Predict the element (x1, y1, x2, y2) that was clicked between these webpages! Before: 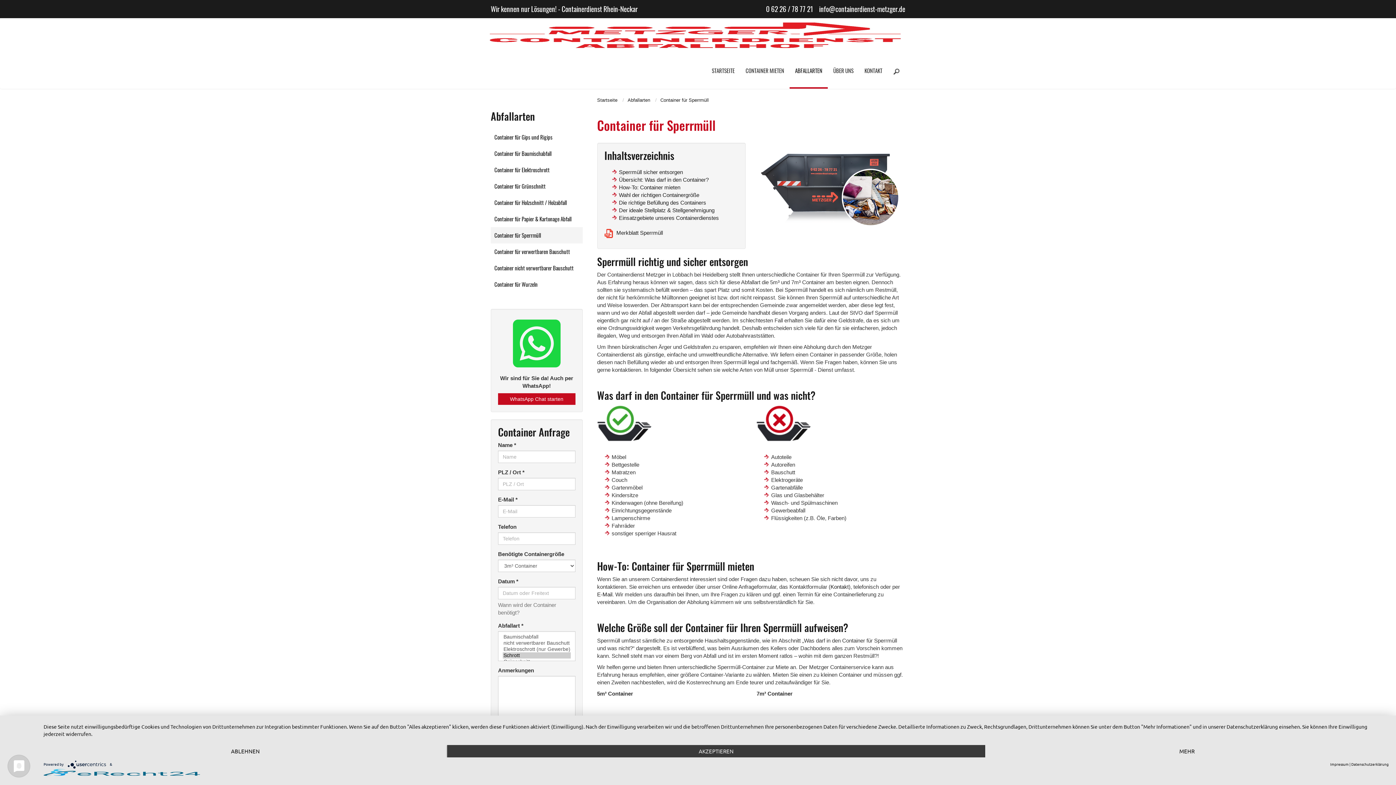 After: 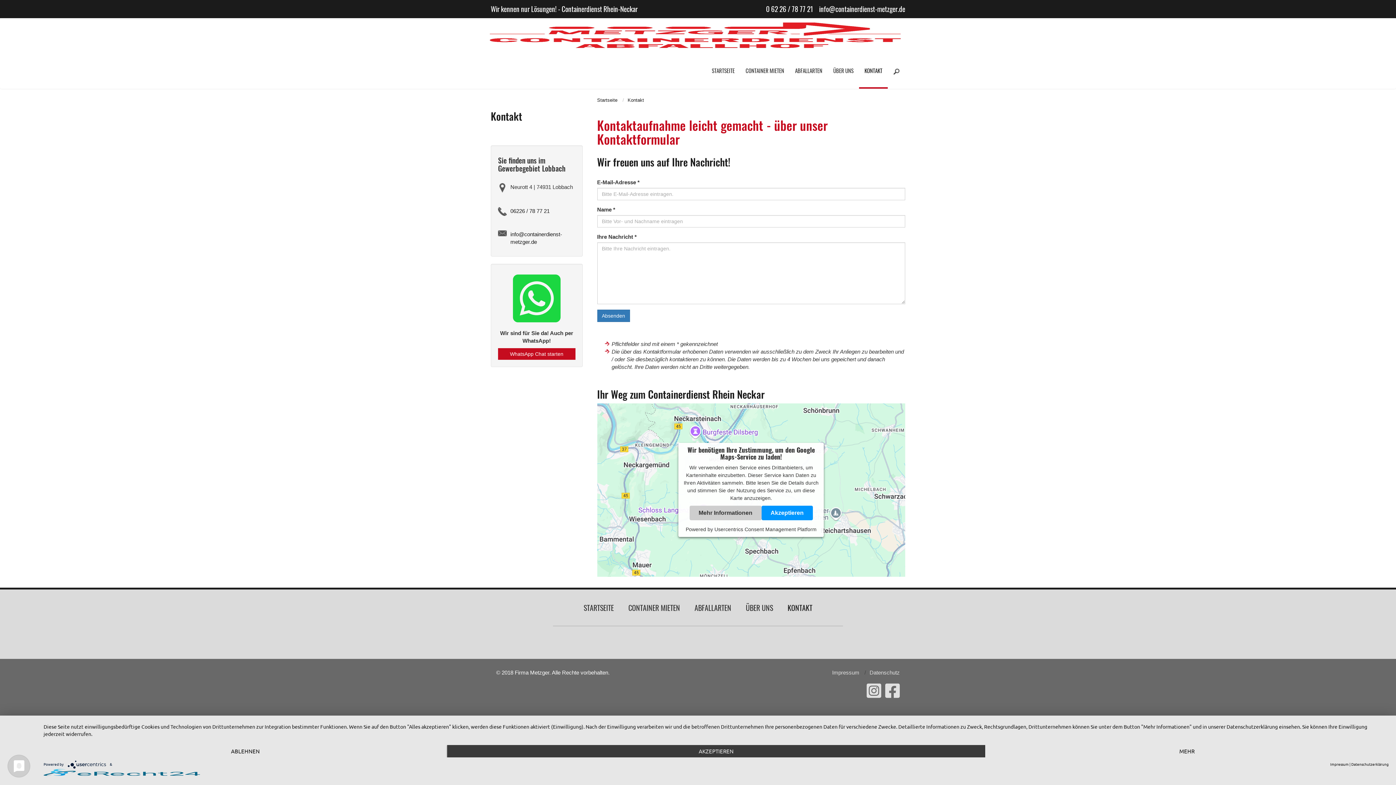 Action: bbox: (830, 584, 848, 590) label: Kontakt